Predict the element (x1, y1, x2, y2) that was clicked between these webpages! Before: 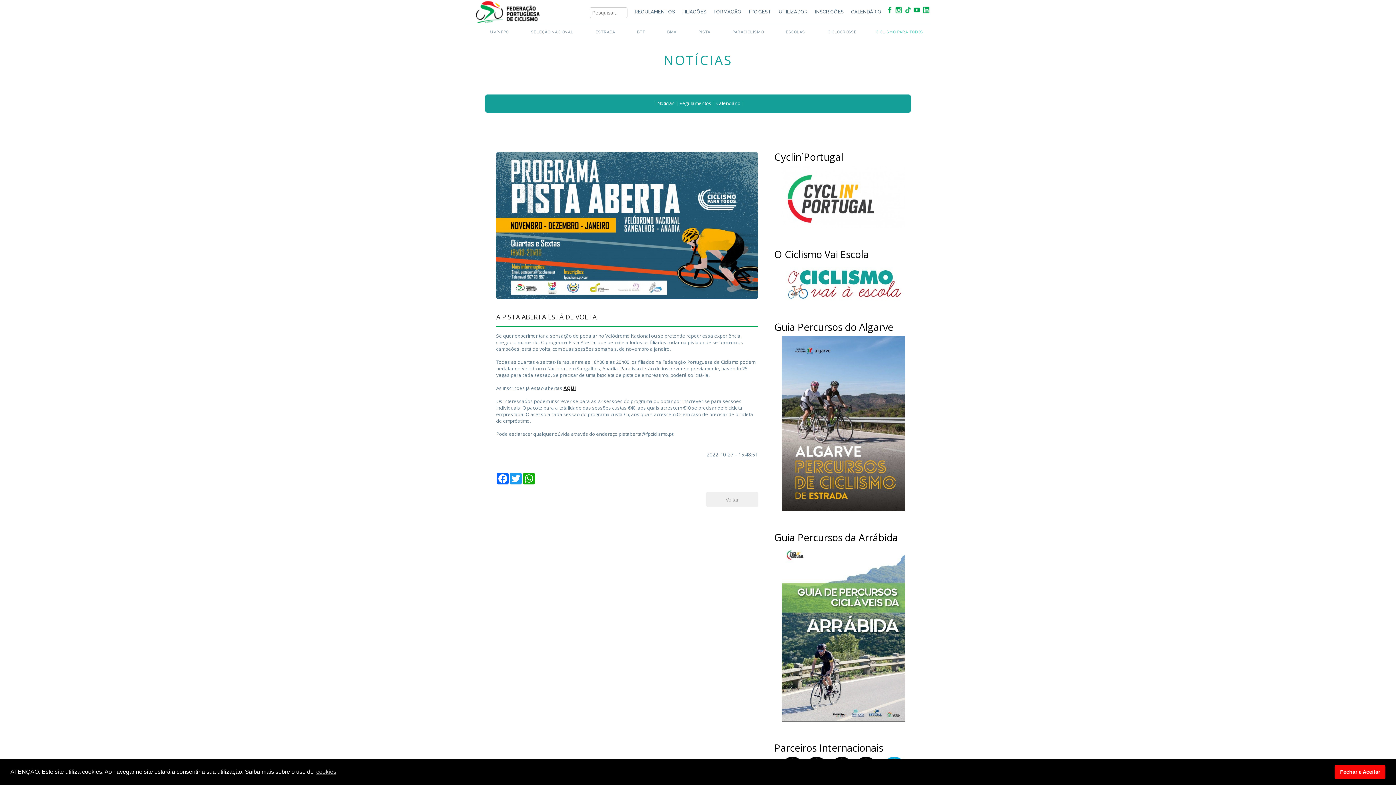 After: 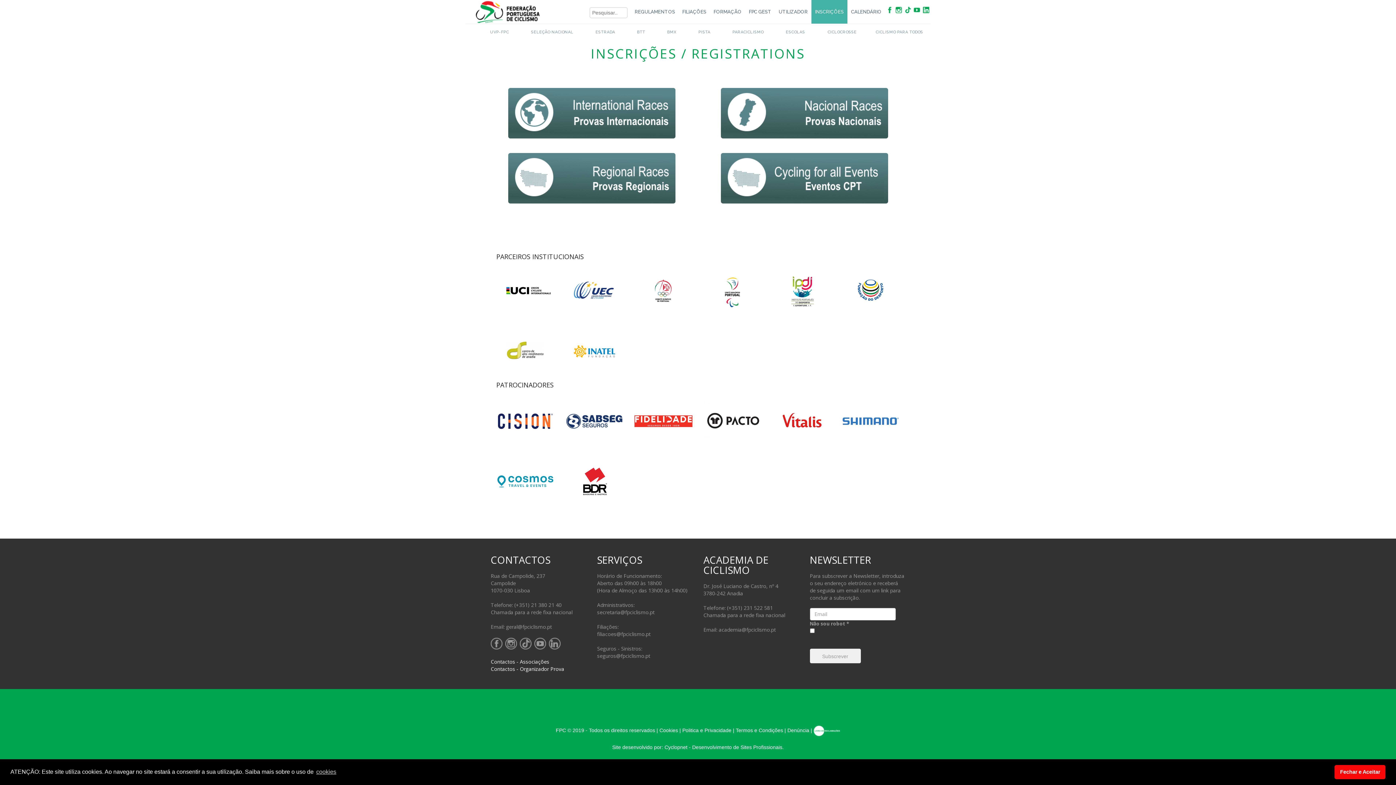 Action: bbox: (811, 0, 847, 23) label: INSCRIÇÕES